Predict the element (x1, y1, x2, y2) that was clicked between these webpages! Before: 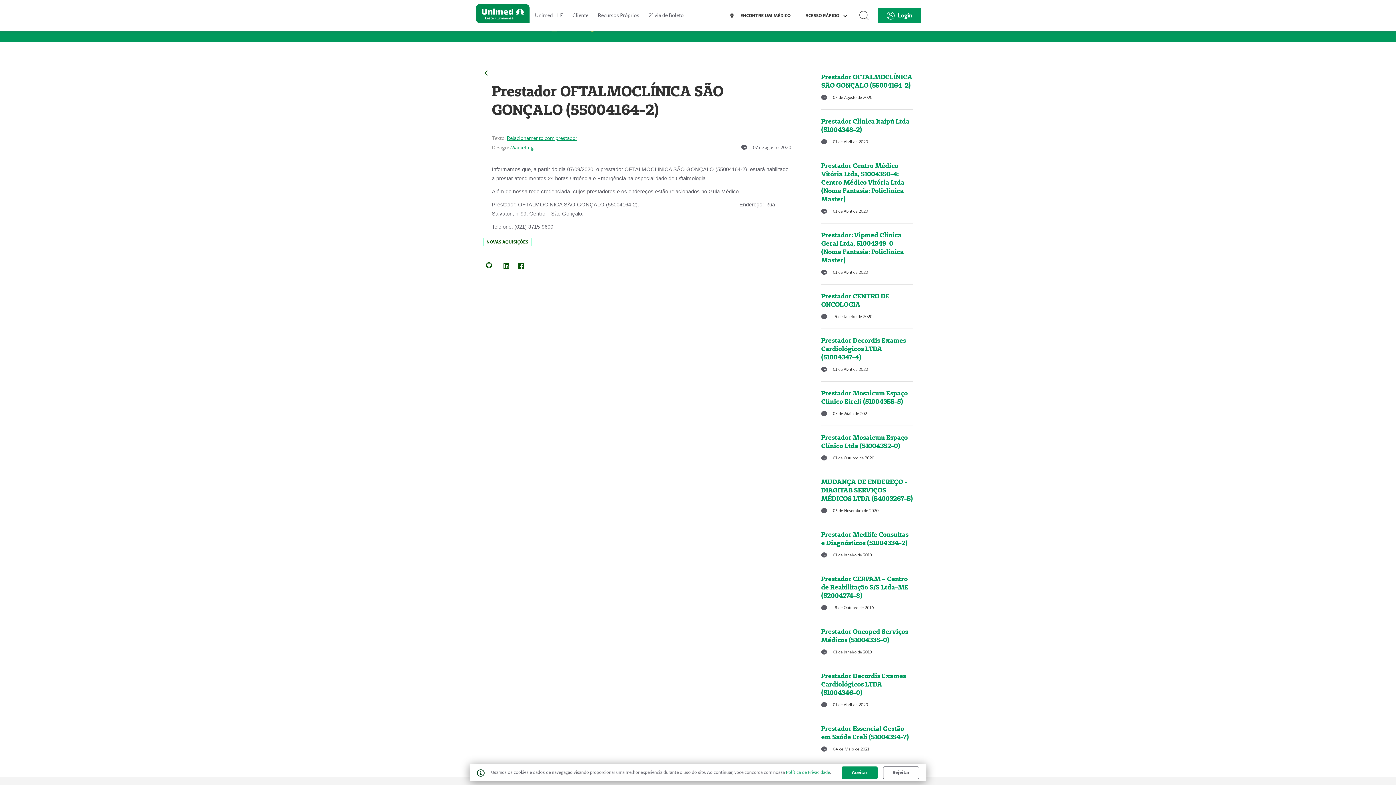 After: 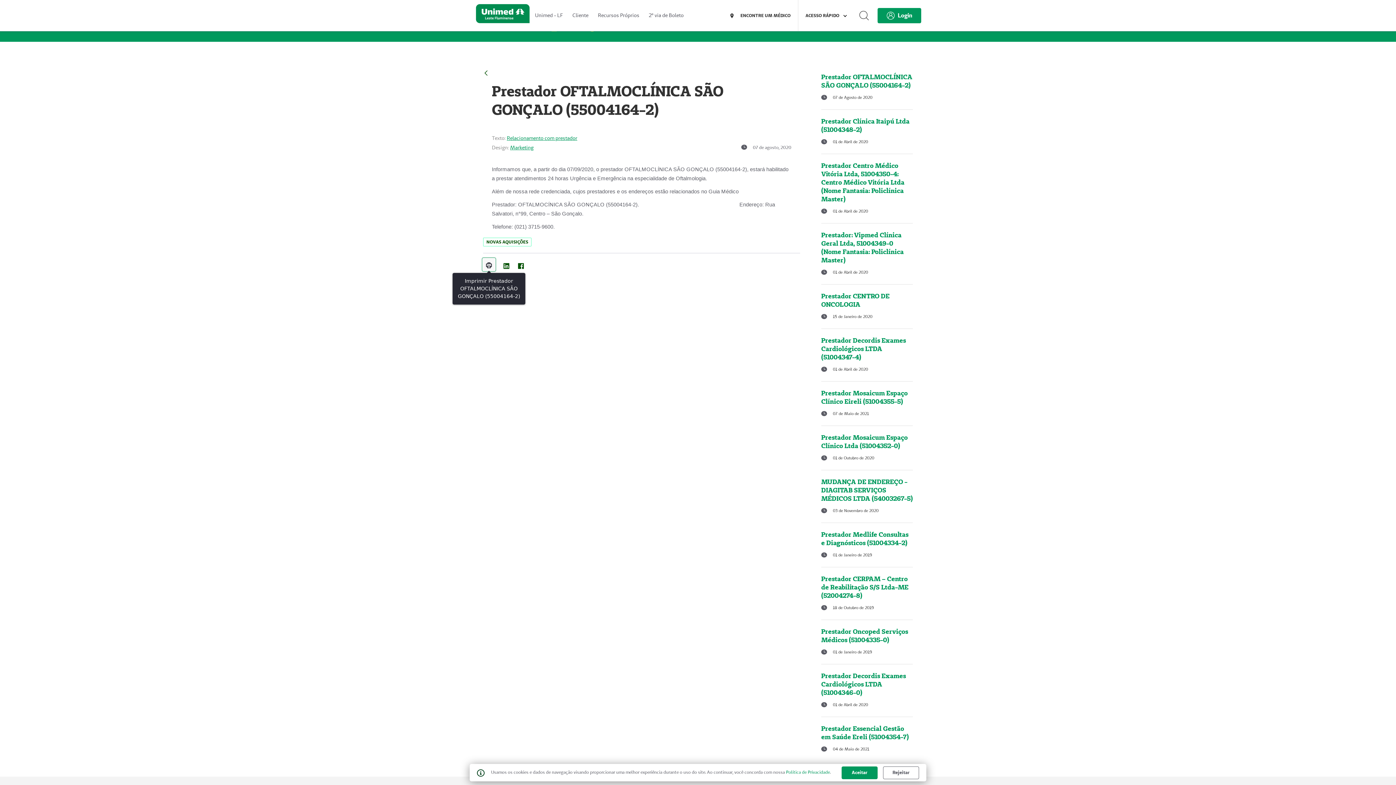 Action: label: Imprimir
Prestador OFTALMOCLÍNICA SÃO GONÇALO (55004164-2) bbox: (483, 258, 494, 270)